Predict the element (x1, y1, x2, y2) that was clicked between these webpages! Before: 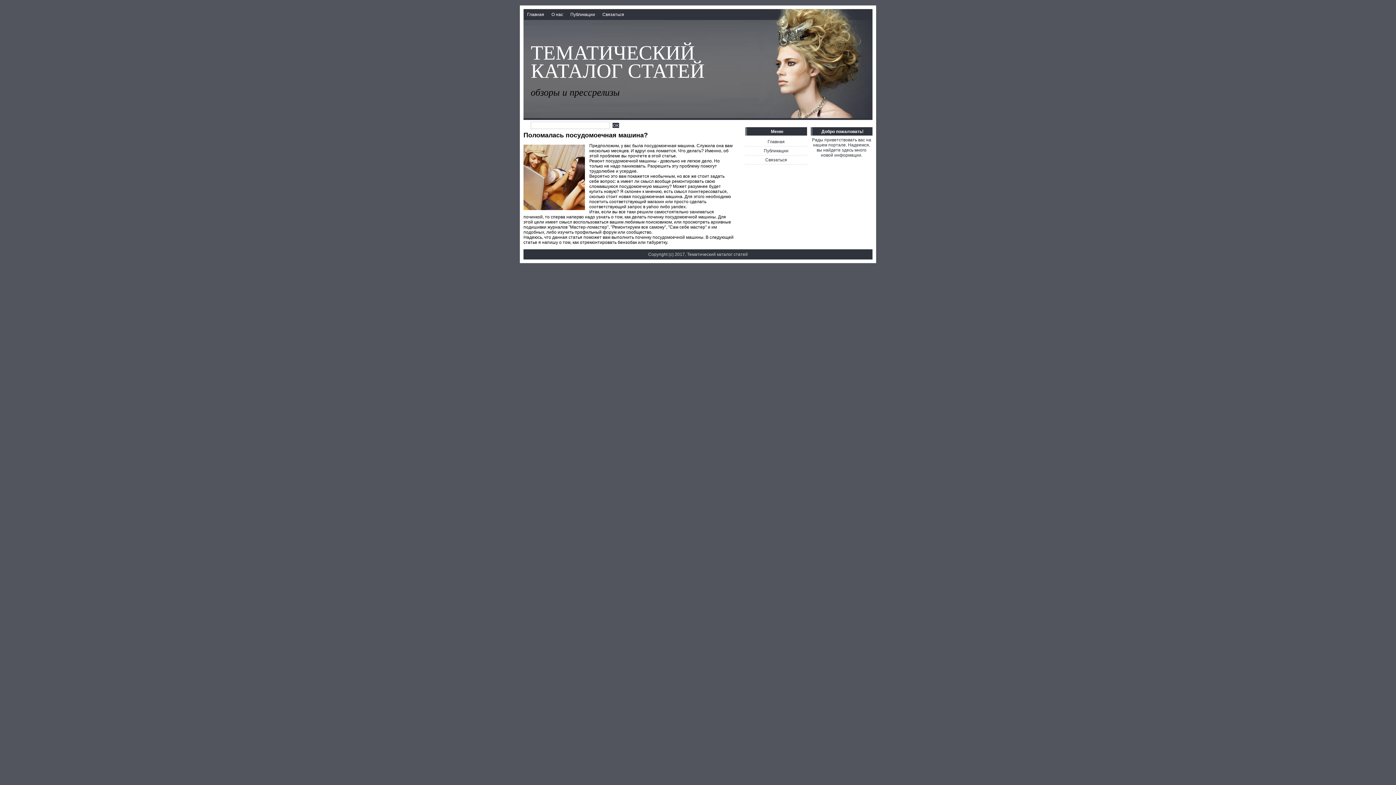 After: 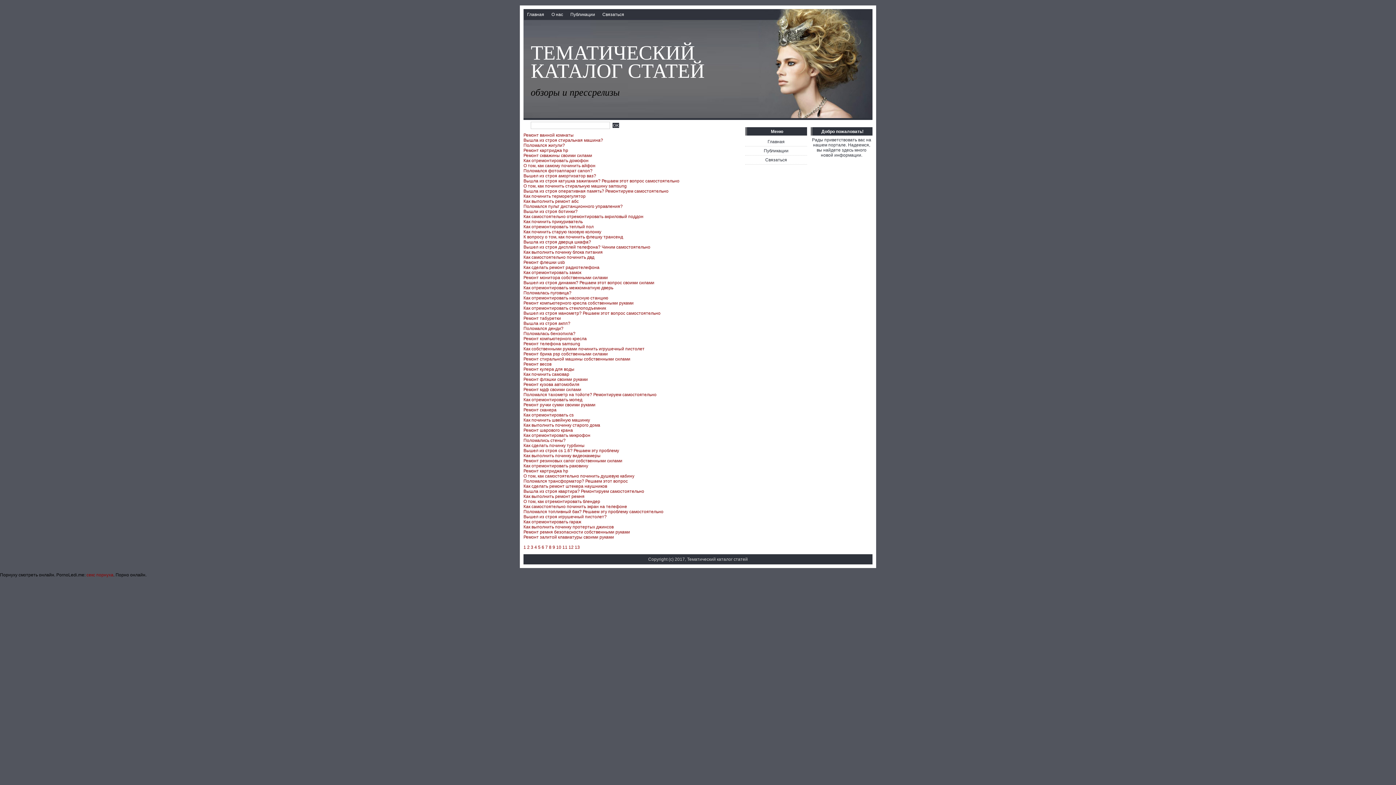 Action: label: Публикации bbox: (566, 9, 598, 19)